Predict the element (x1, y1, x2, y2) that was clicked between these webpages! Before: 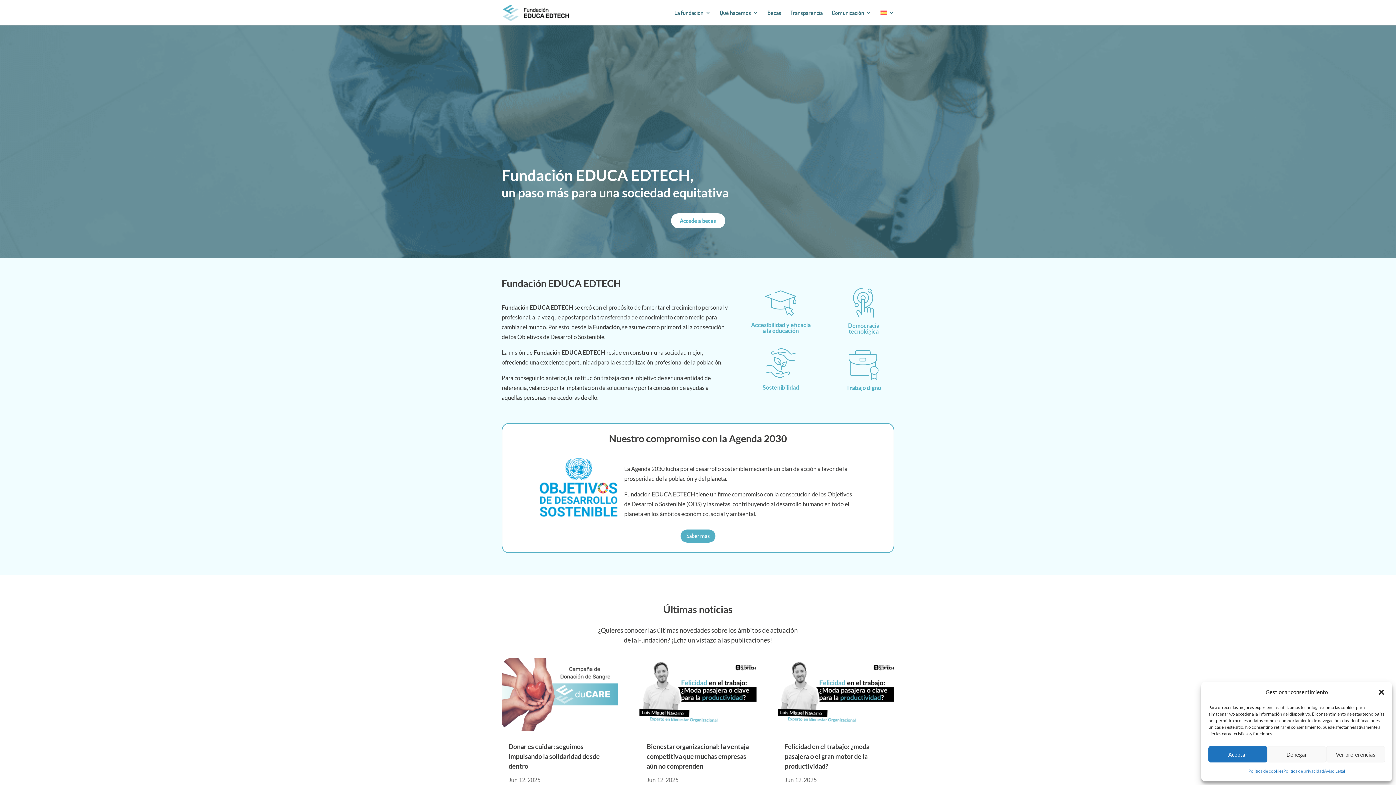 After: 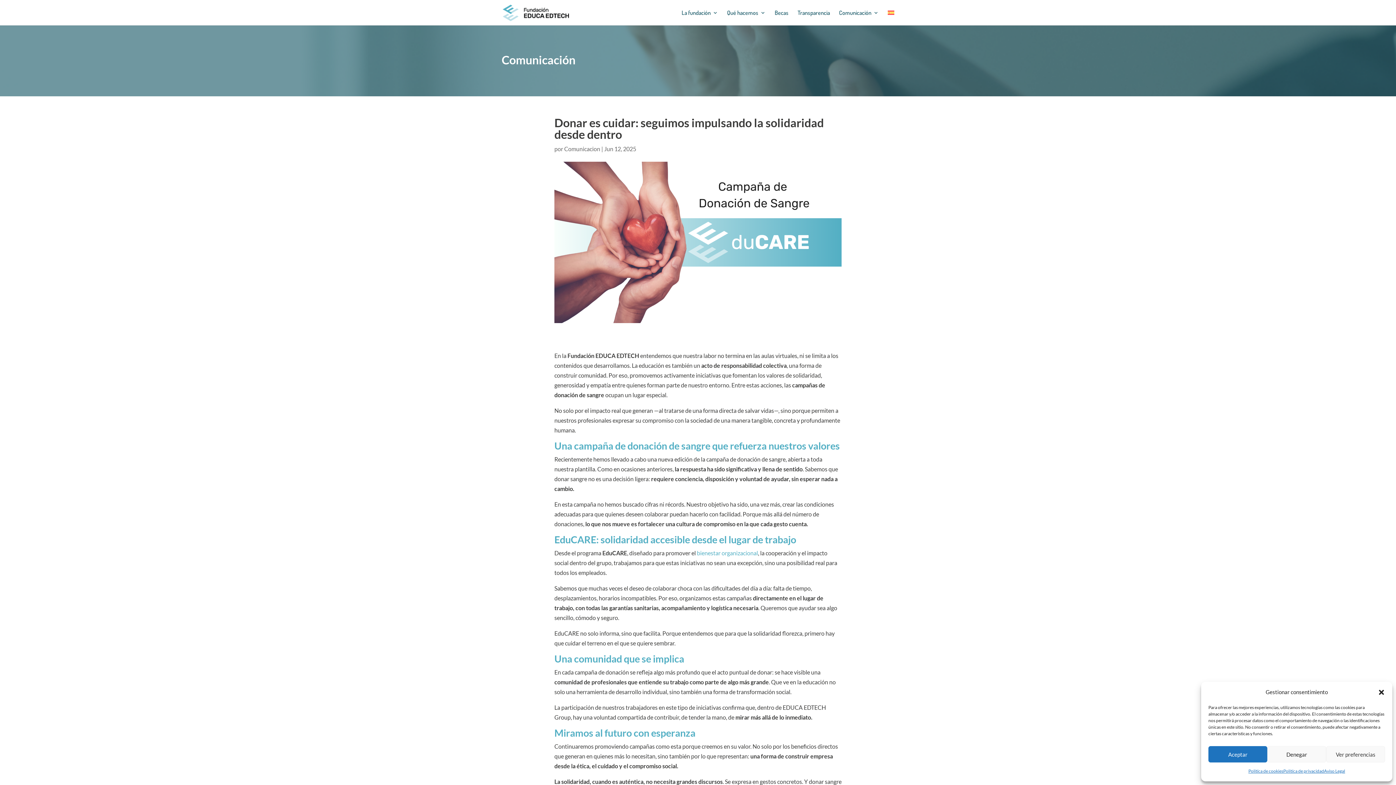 Action: bbox: (501, 658, 618, 731)